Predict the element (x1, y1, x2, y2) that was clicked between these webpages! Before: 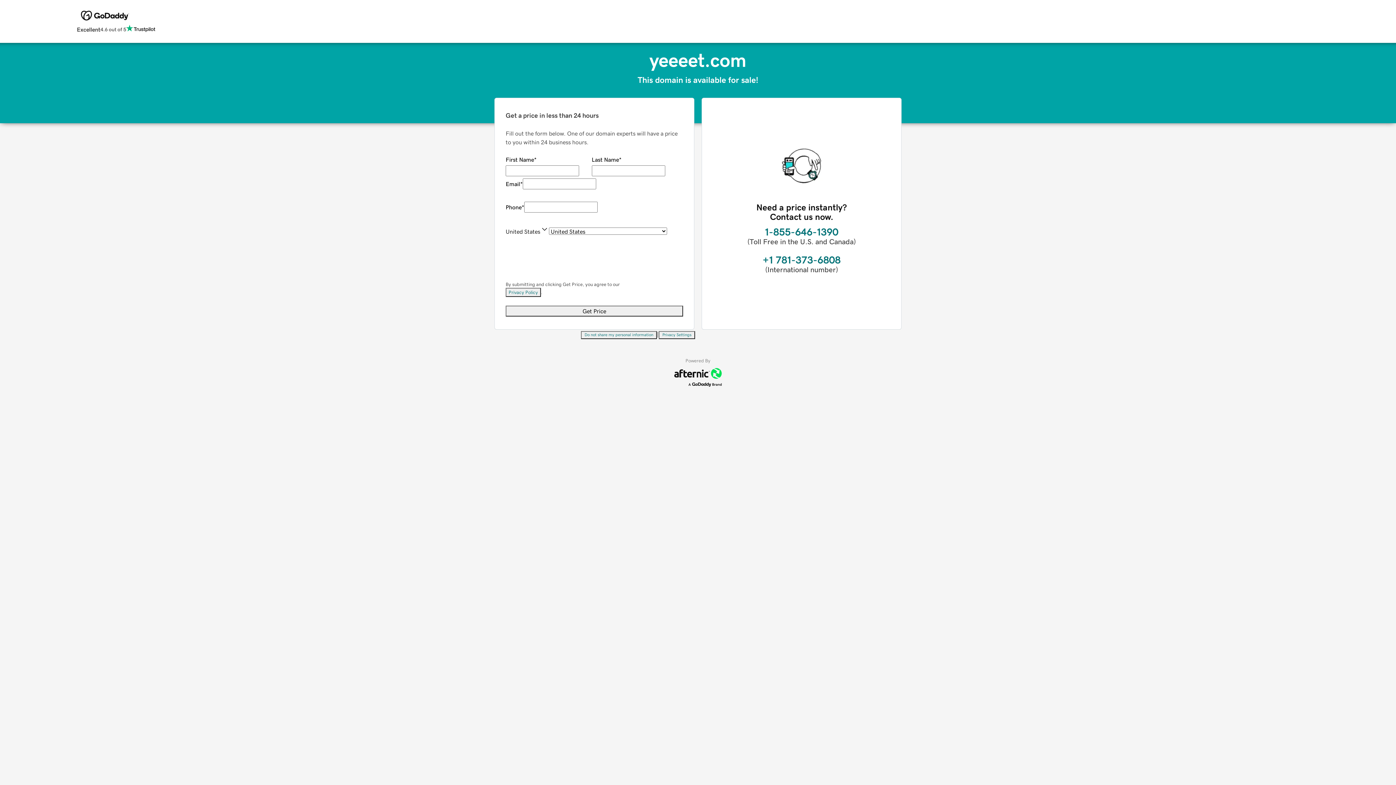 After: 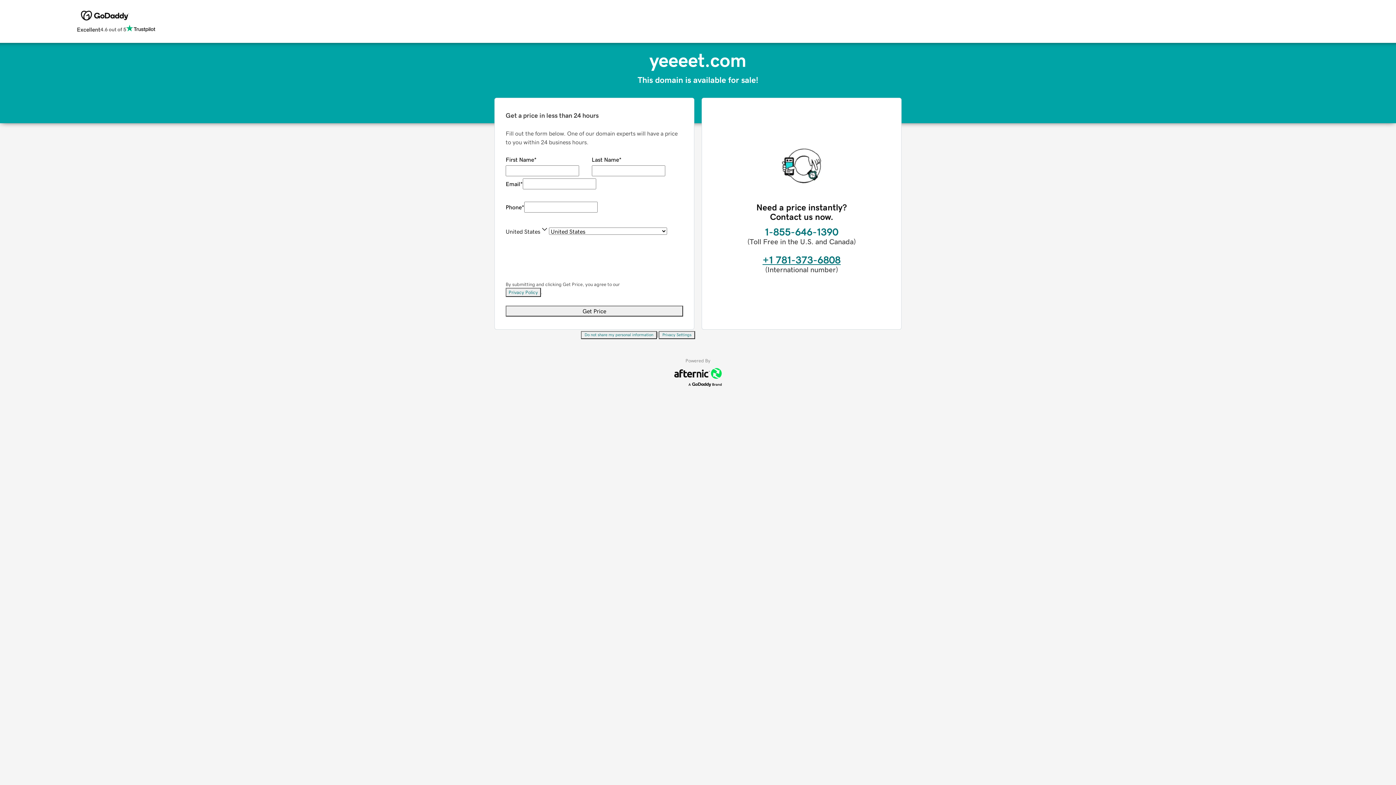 Action: label: +1 781-373-6808 bbox: (762, 254, 840, 265)